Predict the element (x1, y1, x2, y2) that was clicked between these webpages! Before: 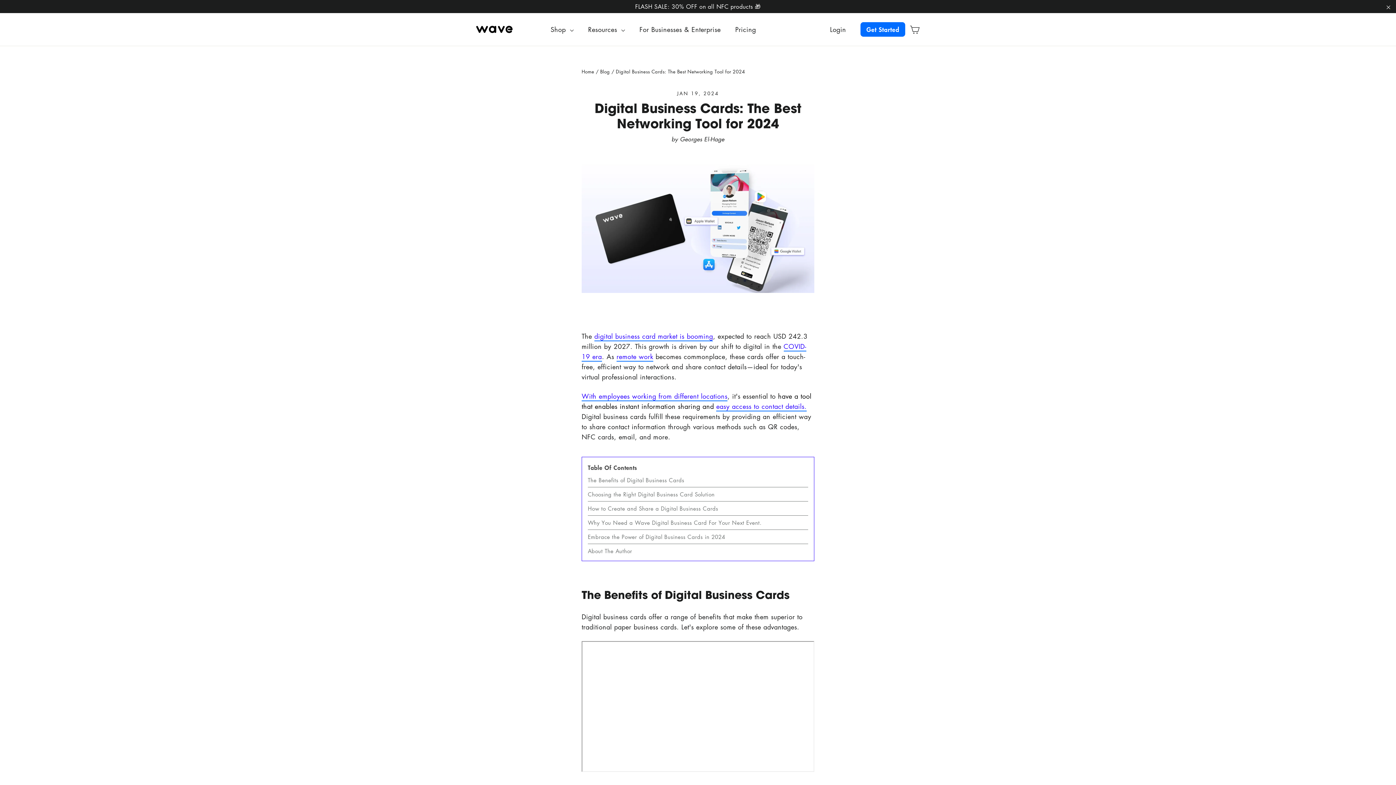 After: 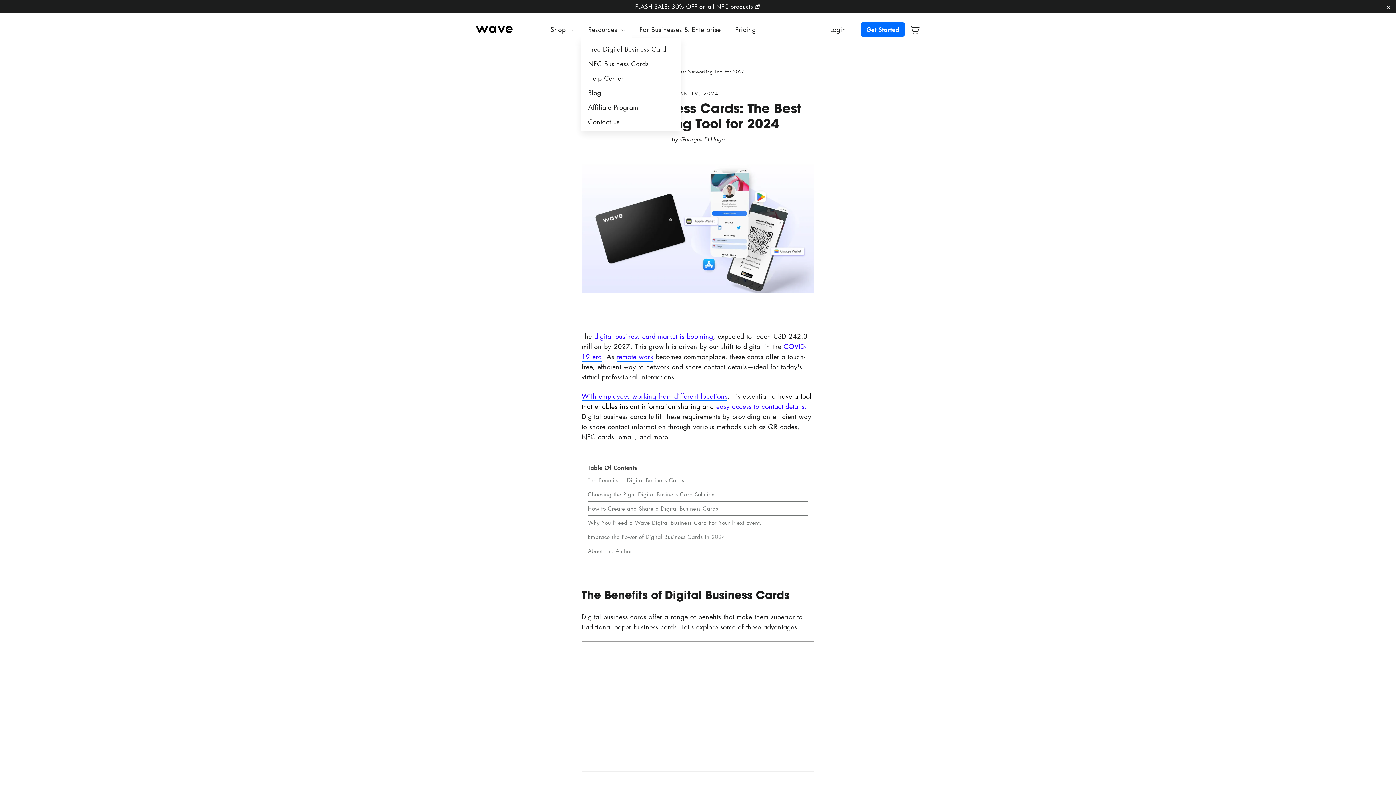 Action: bbox: (580, 20, 632, 38) label: Resources 